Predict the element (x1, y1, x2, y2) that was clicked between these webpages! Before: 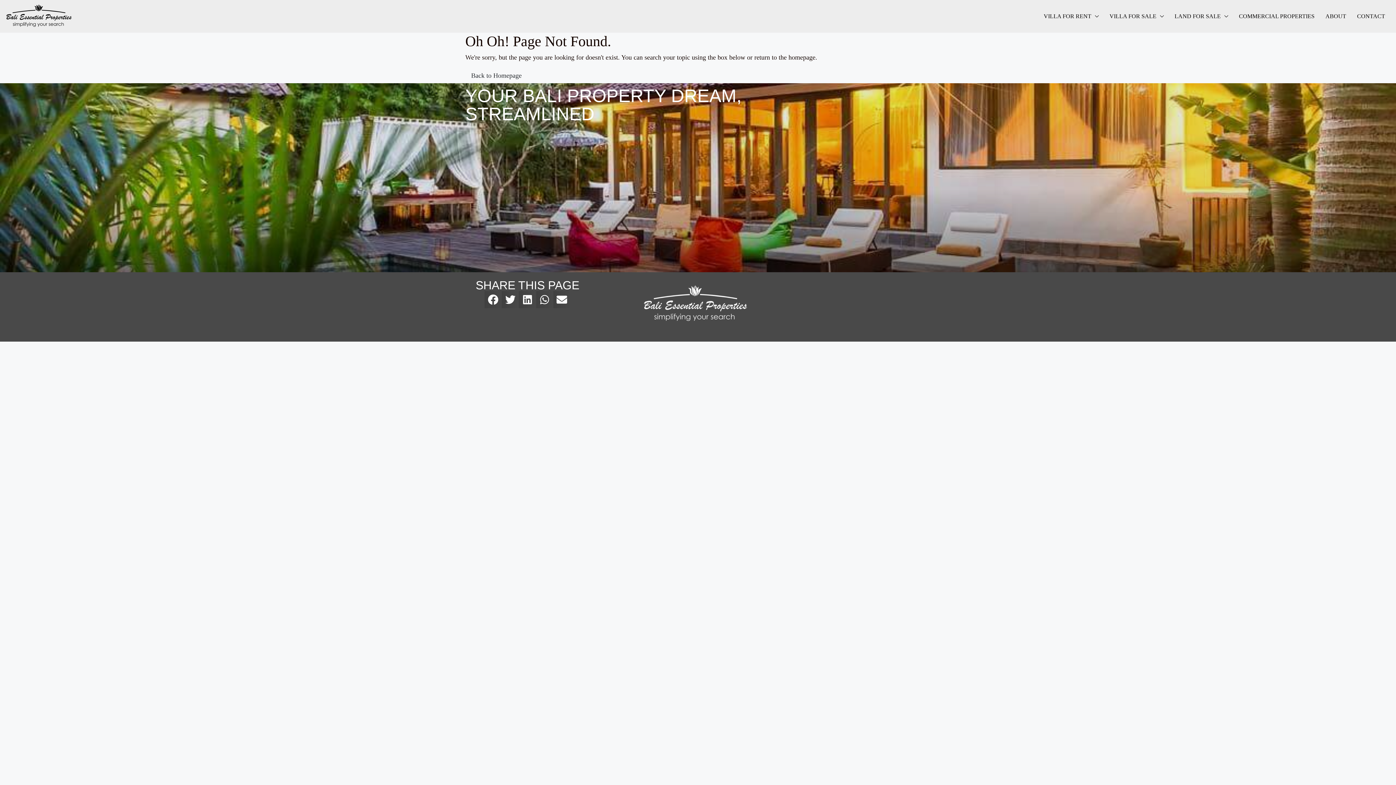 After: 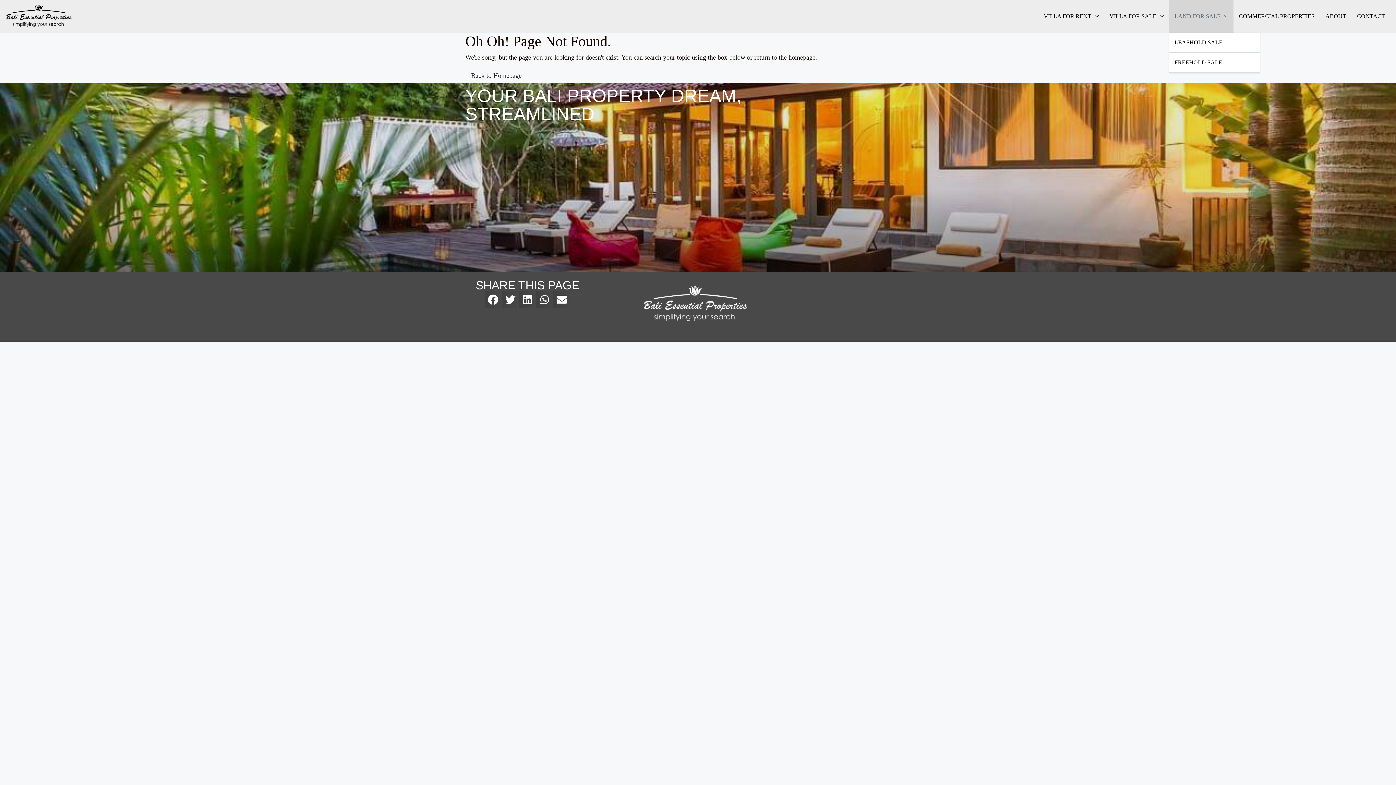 Action: label: LAND FOR SALE bbox: (1169, 0, 1233, 32)